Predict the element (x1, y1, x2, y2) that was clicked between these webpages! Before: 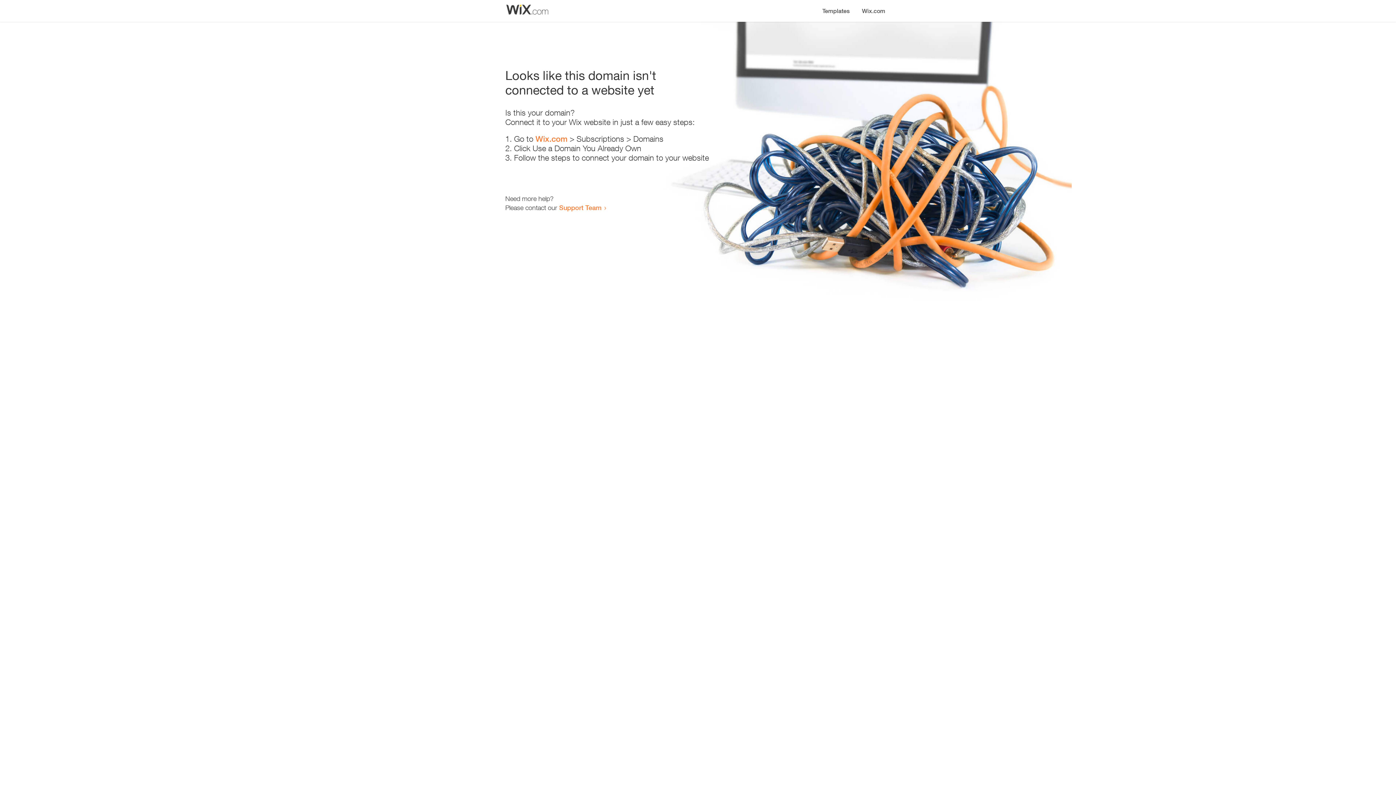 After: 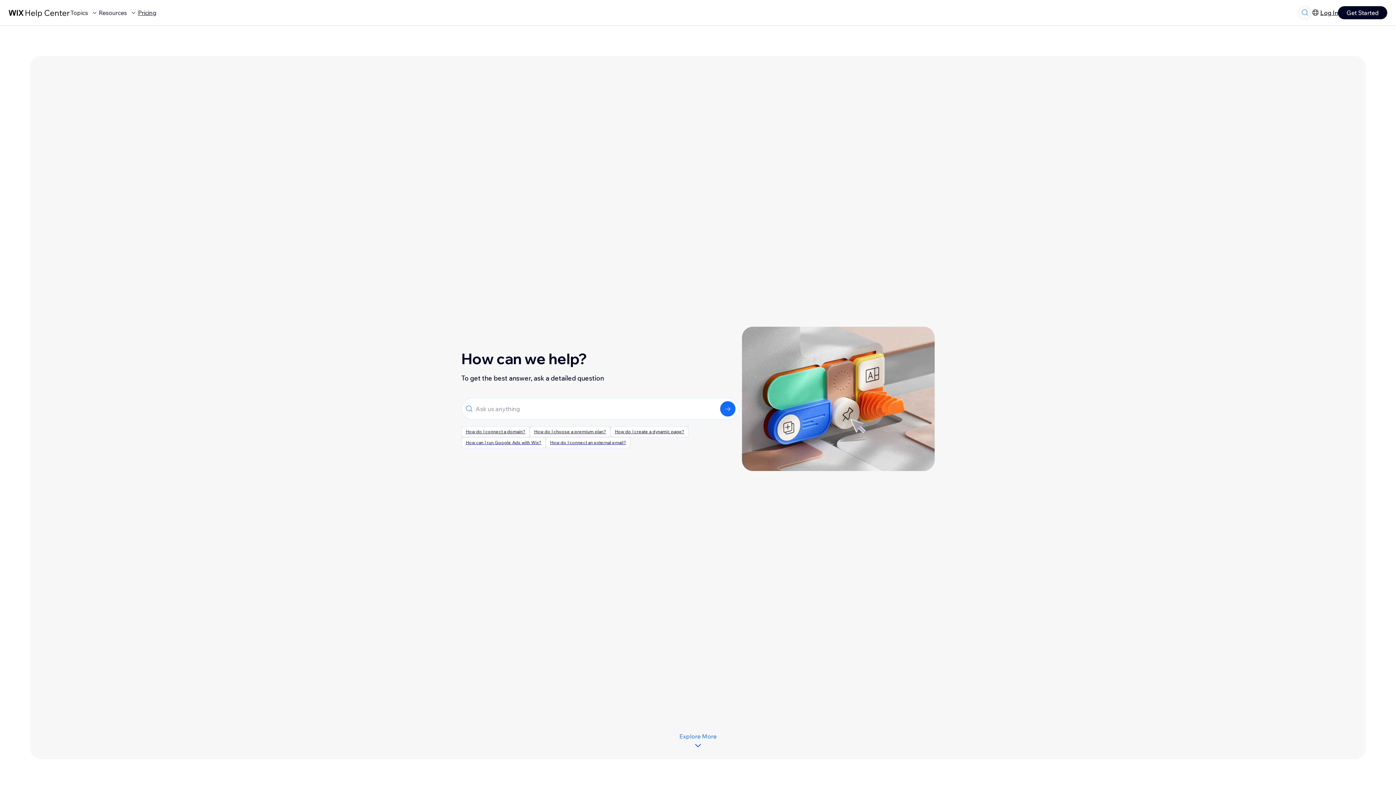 Action: bbox: (559, 203, 601, 211) label: Support Team